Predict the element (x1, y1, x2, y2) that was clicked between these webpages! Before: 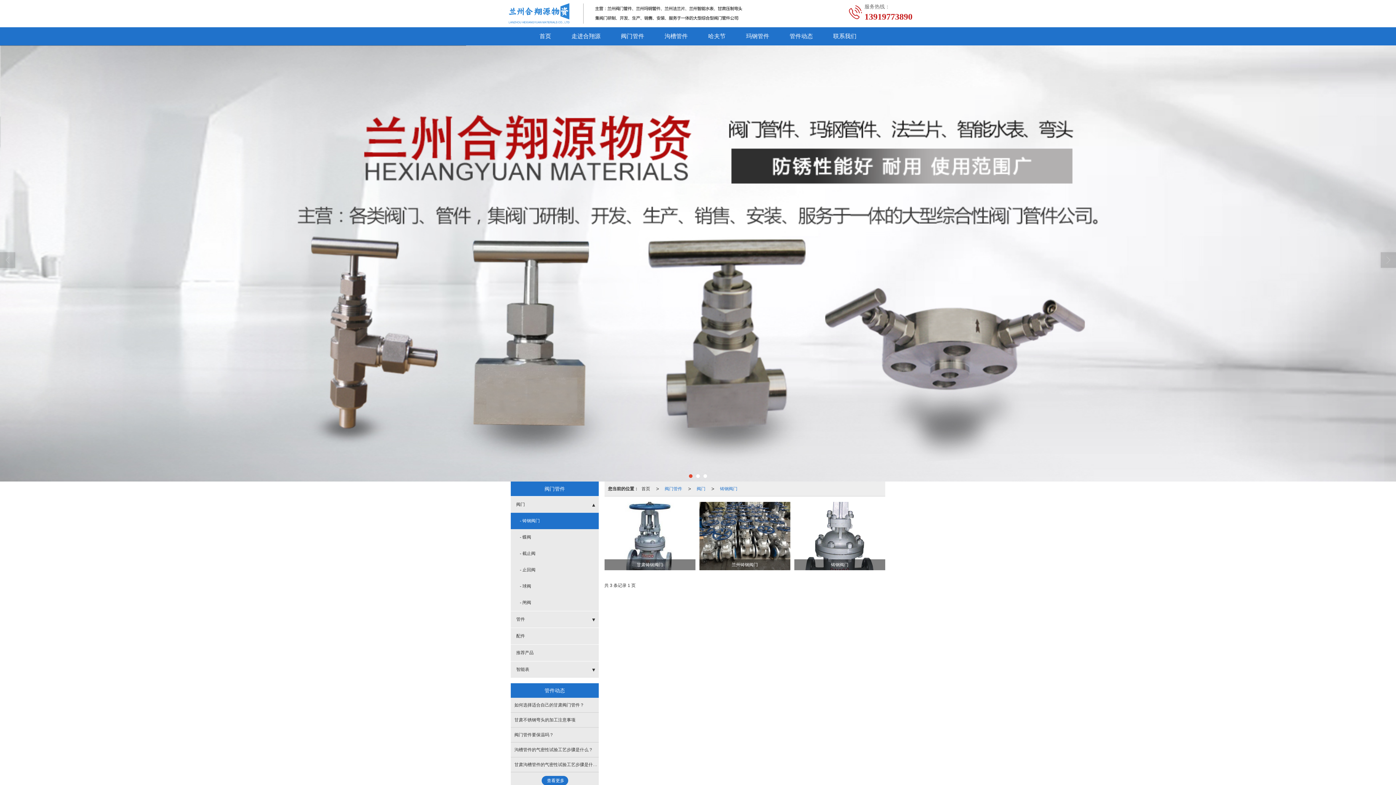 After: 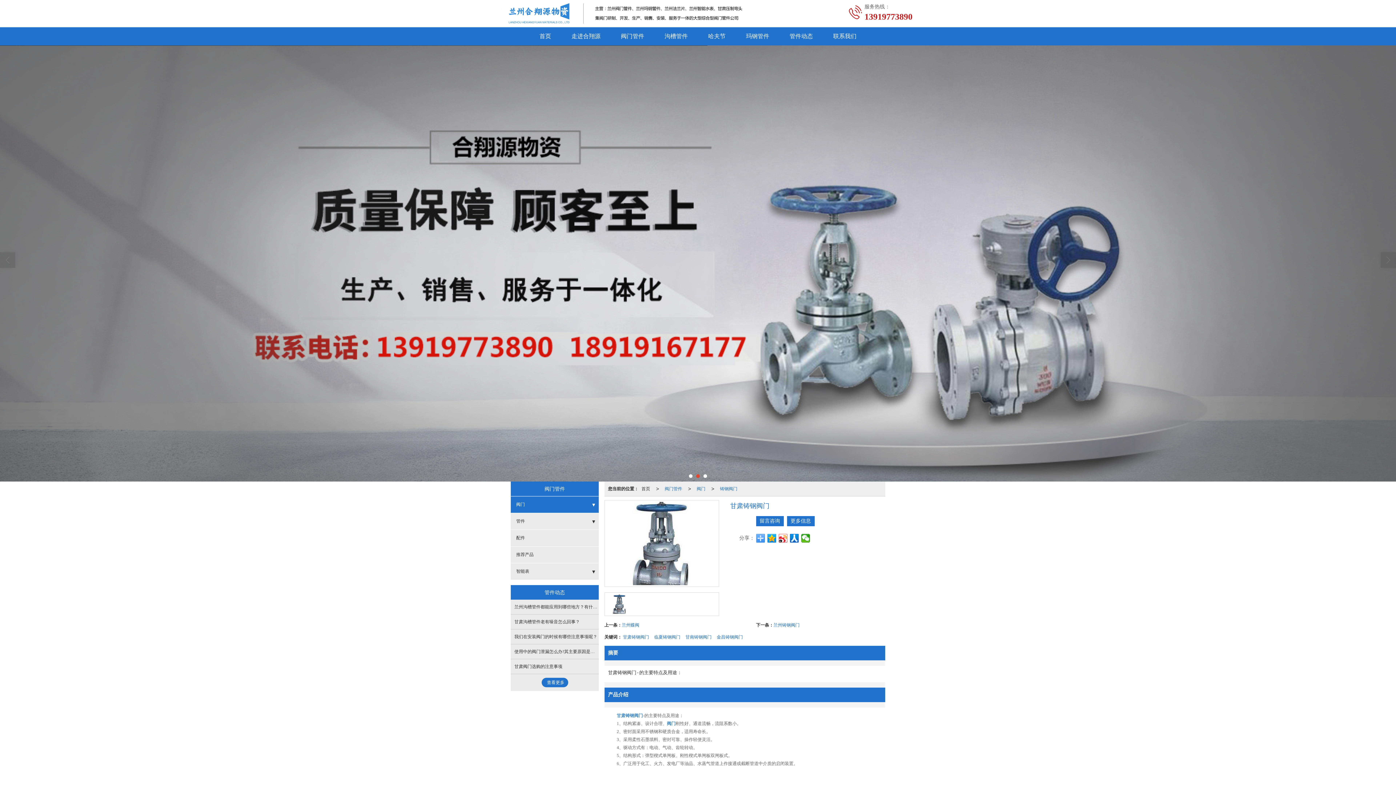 Action: label: 甘肃铸钢阀门 bbox: (604, 502, 695, 570)